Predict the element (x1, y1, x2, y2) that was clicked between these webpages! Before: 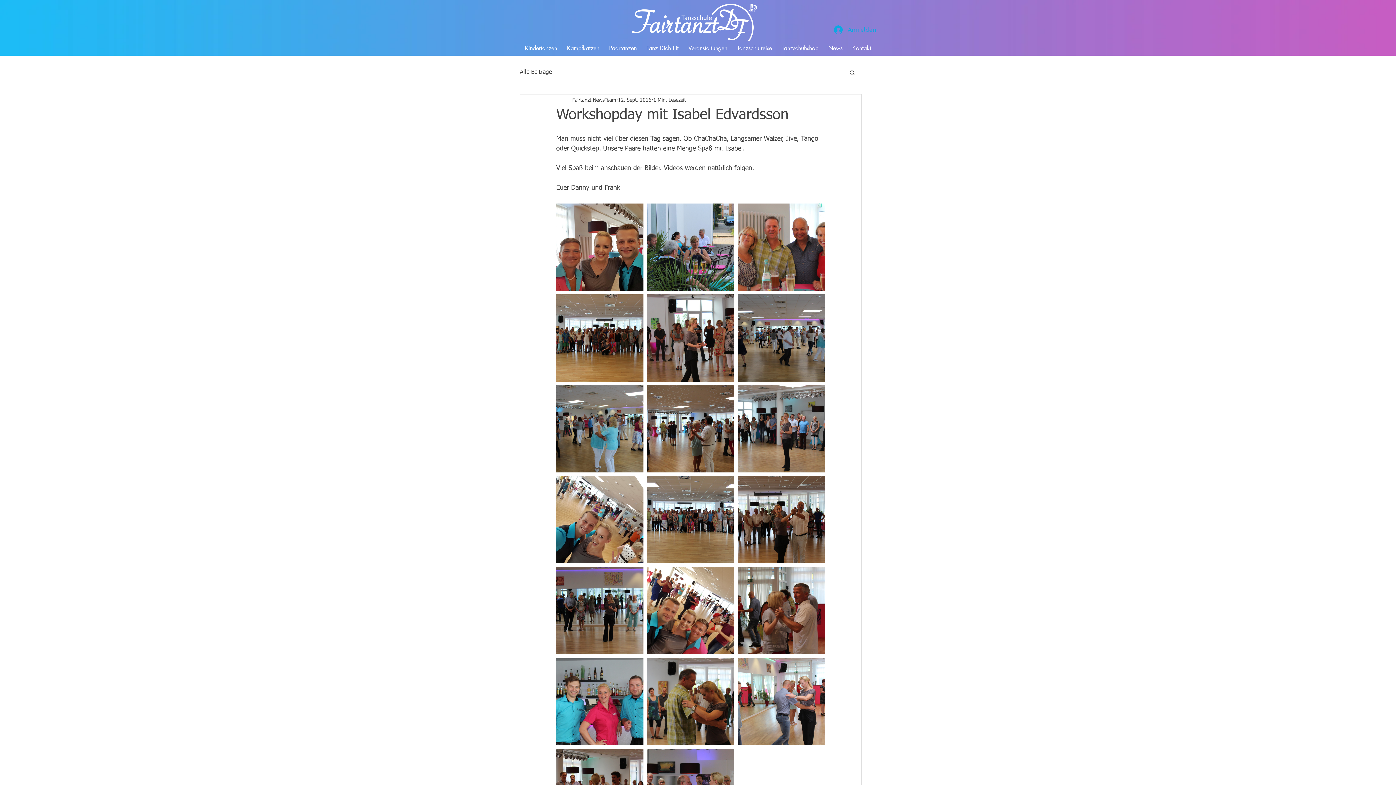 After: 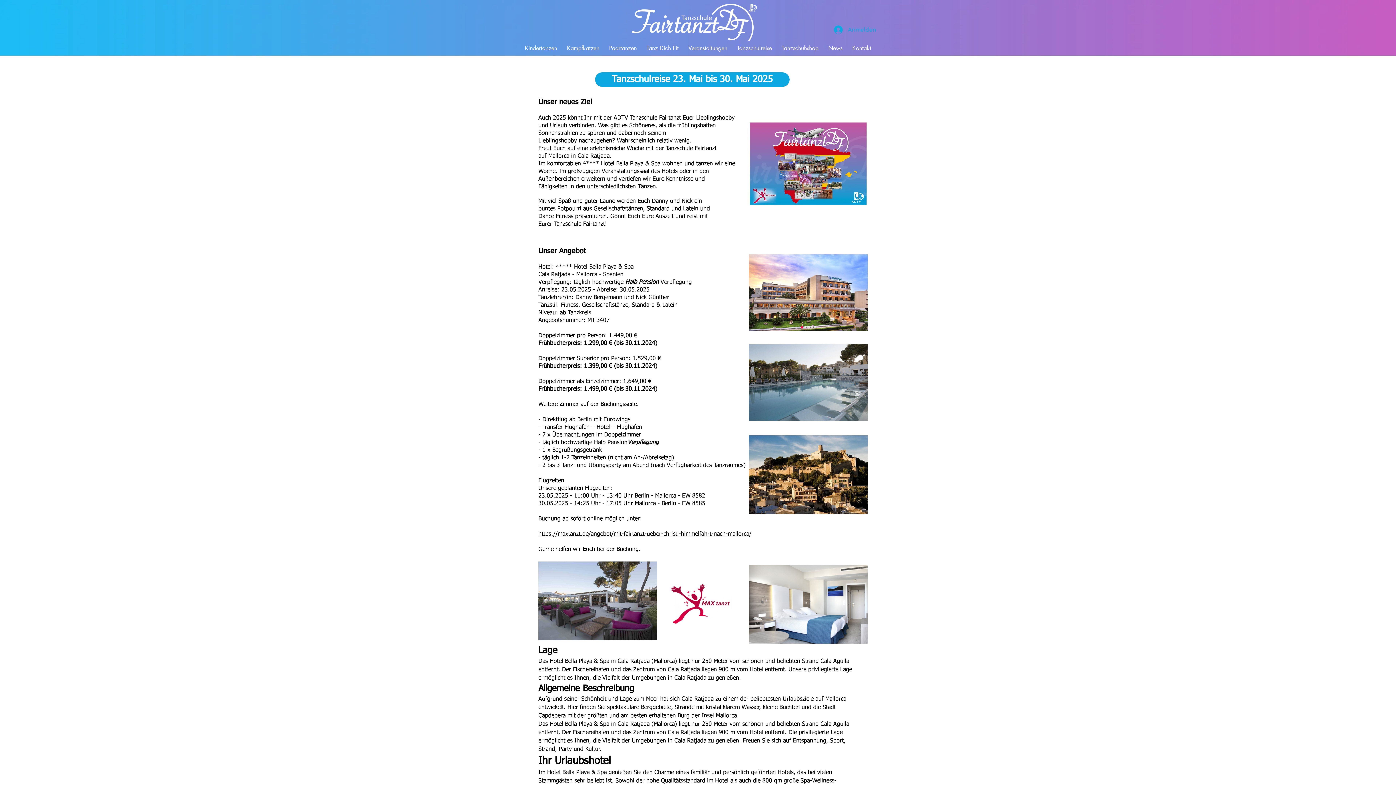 Action: bbox: (732, 42, 777, 53) label: Tanzschulreise